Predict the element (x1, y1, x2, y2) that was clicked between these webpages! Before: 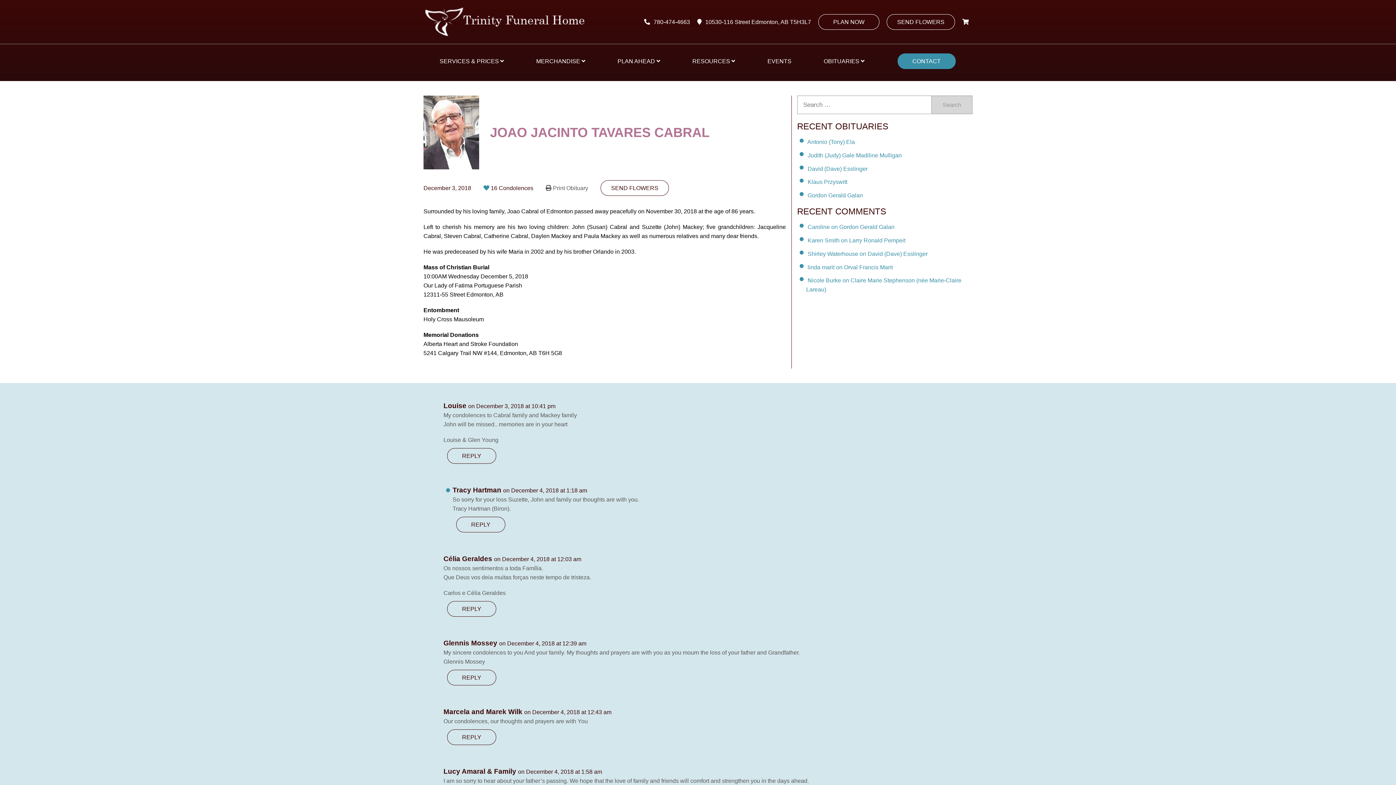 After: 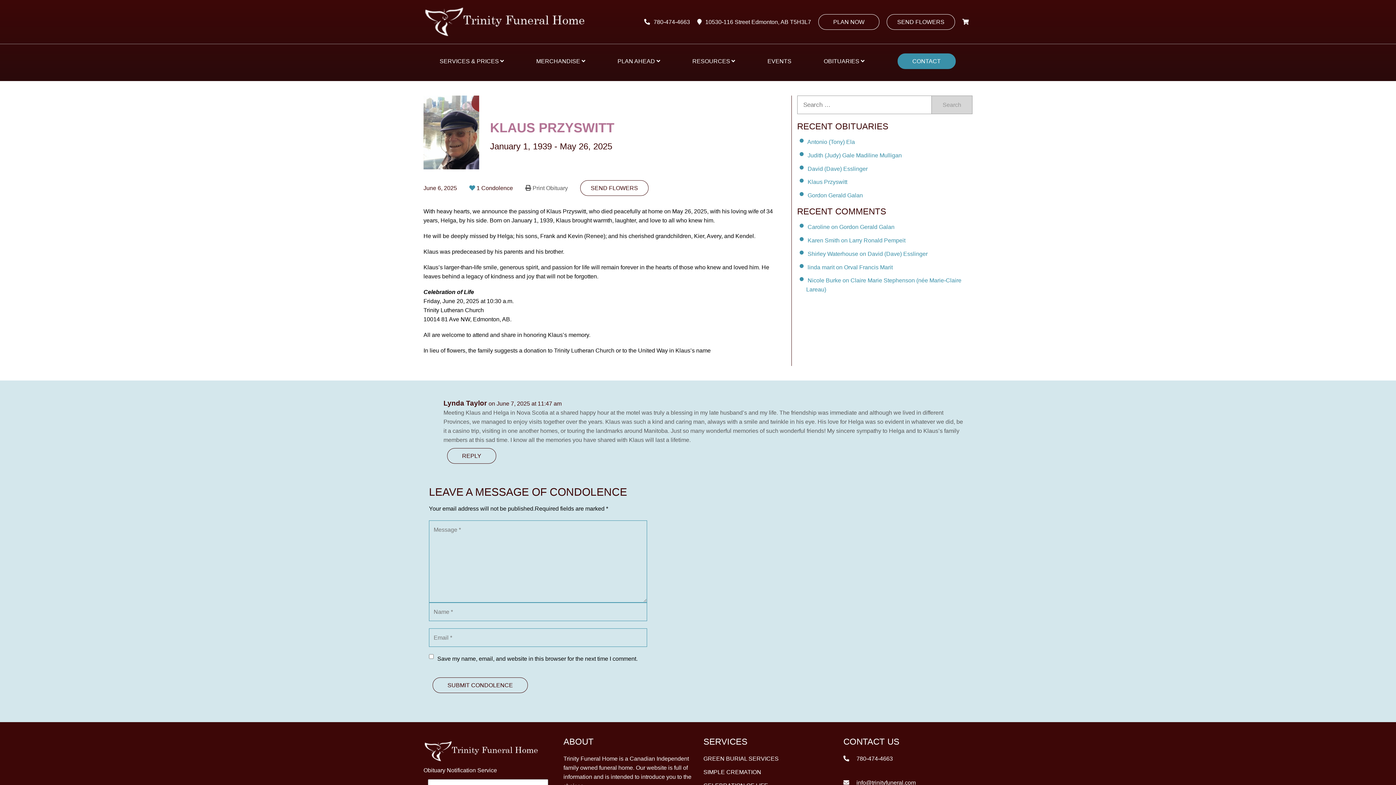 Action: label: Klaus Przyswitt bbox: (807, 179, 847, 185)